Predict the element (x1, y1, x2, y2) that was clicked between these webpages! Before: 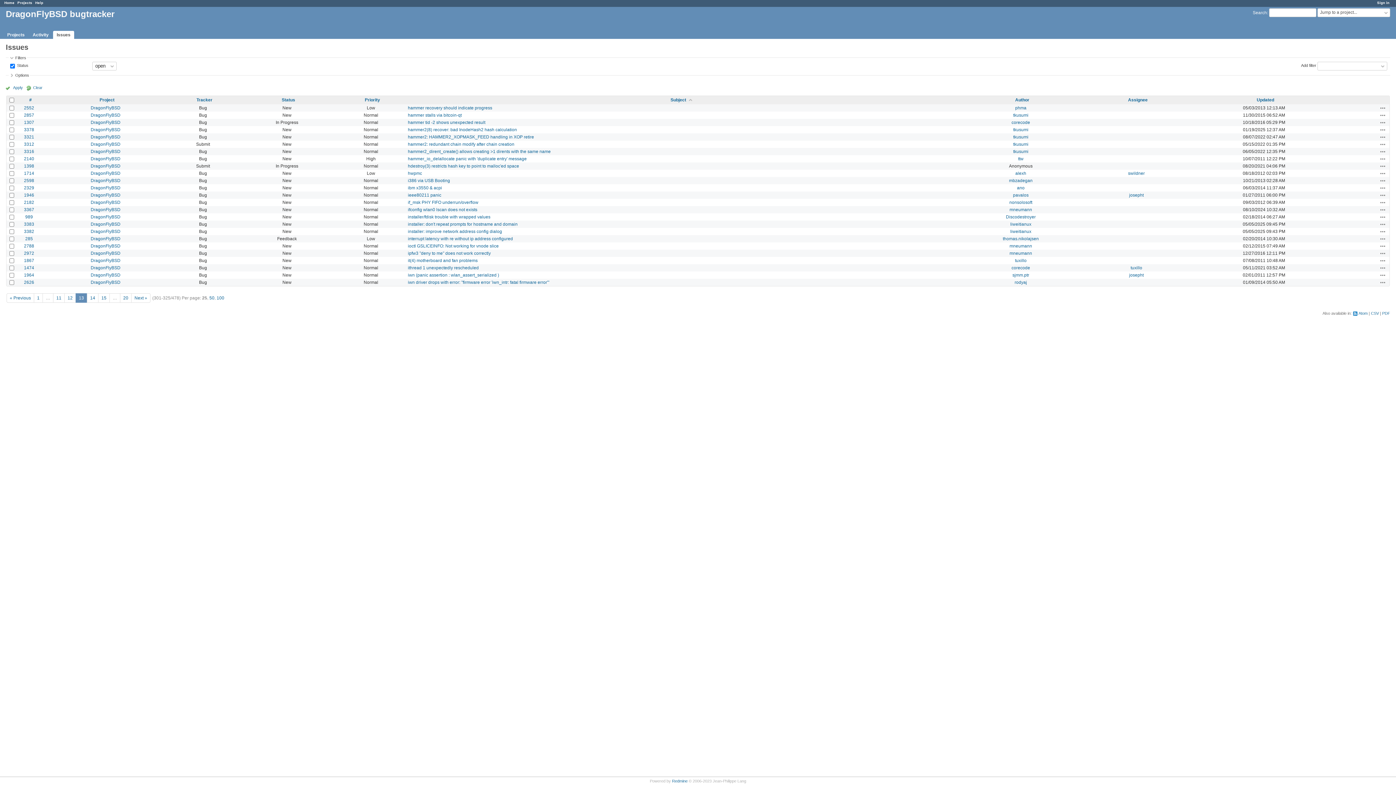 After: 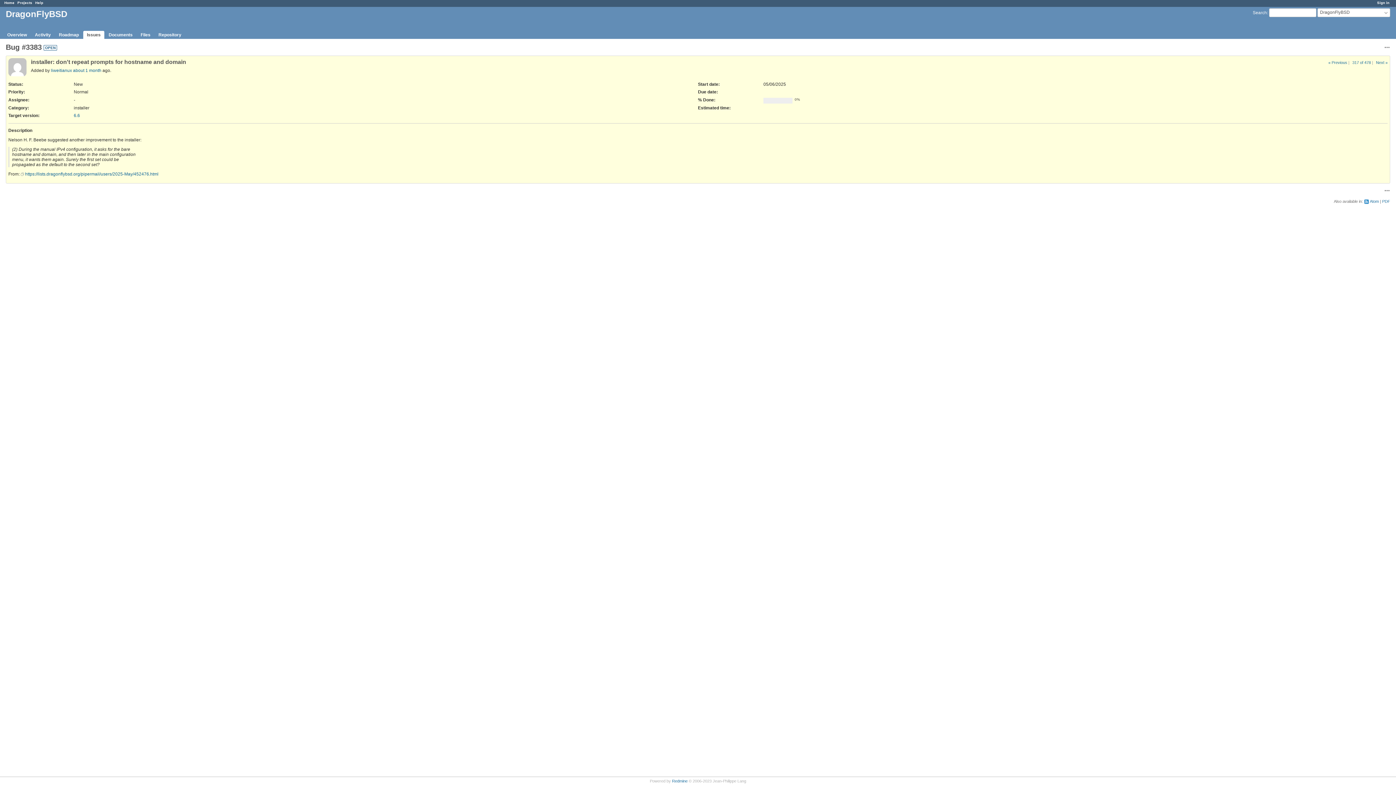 Action: label: 3383 bbox: (24, 221, 34, 226)